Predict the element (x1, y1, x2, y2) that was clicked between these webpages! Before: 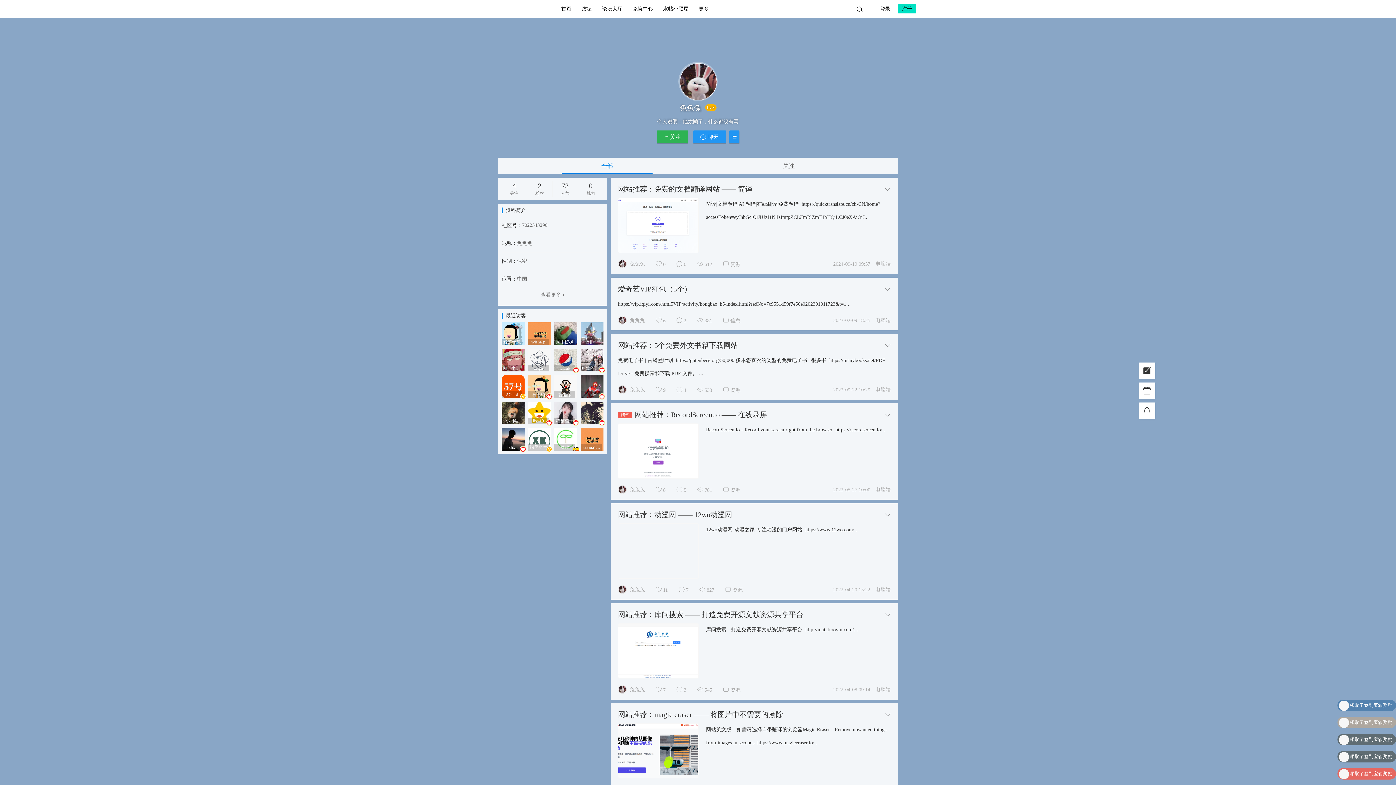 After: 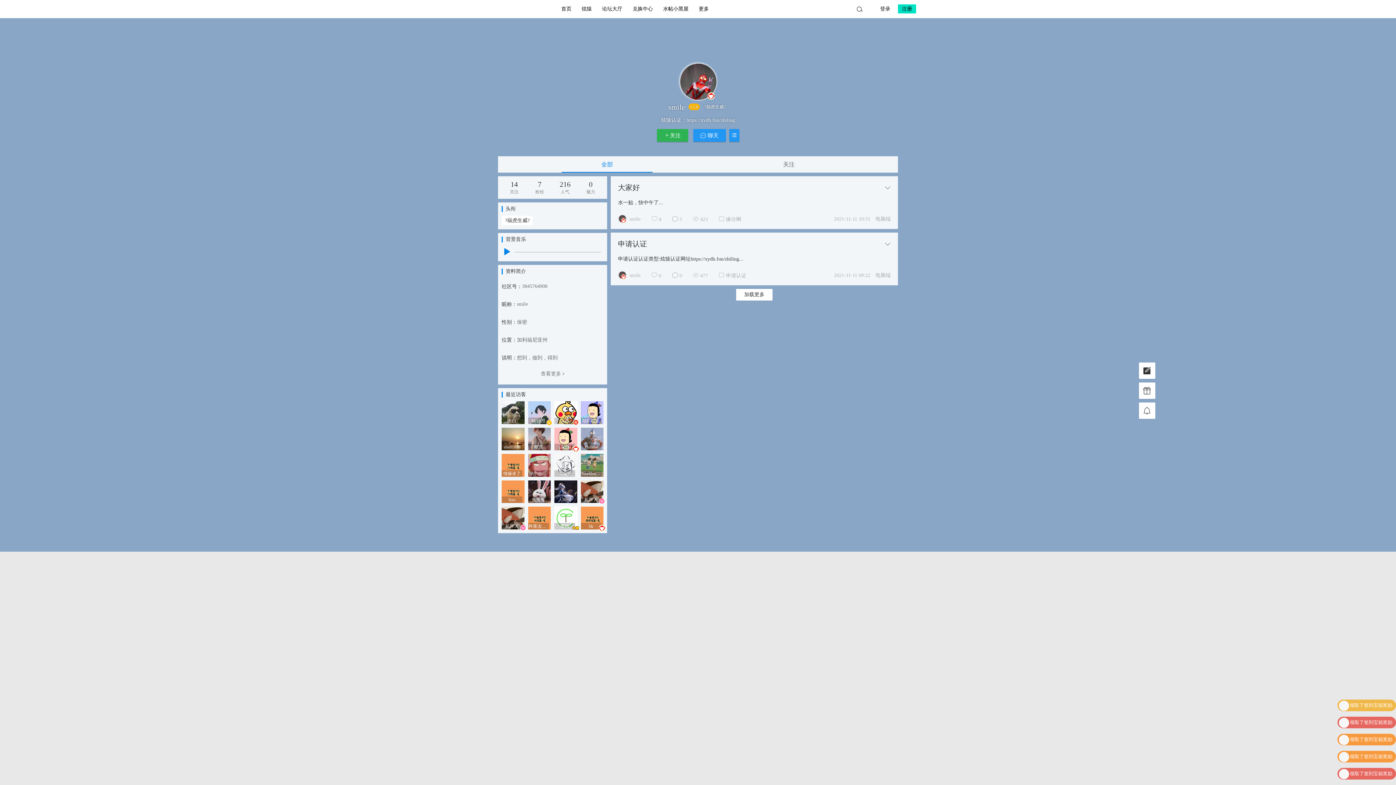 Action: bbox: (580, 383, 603, 388) label: smile